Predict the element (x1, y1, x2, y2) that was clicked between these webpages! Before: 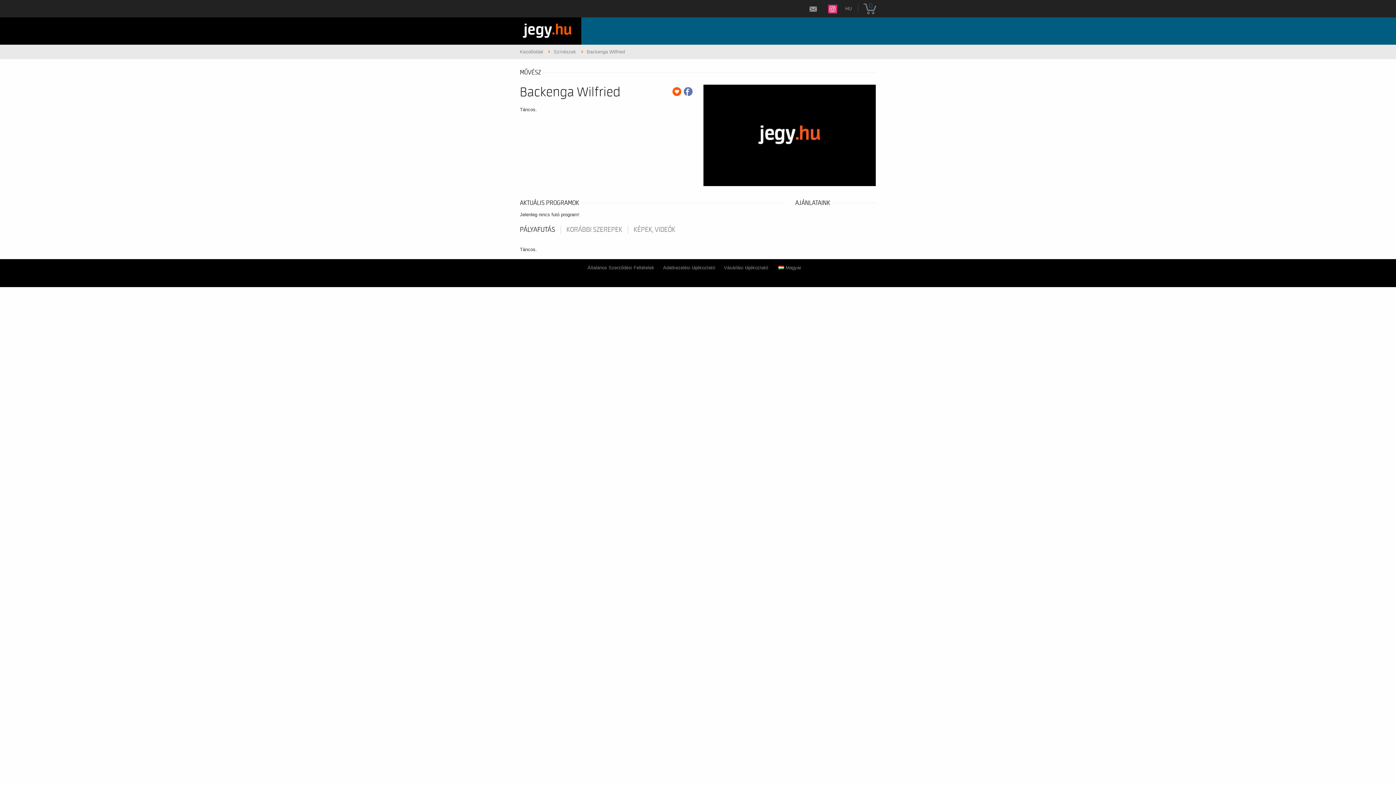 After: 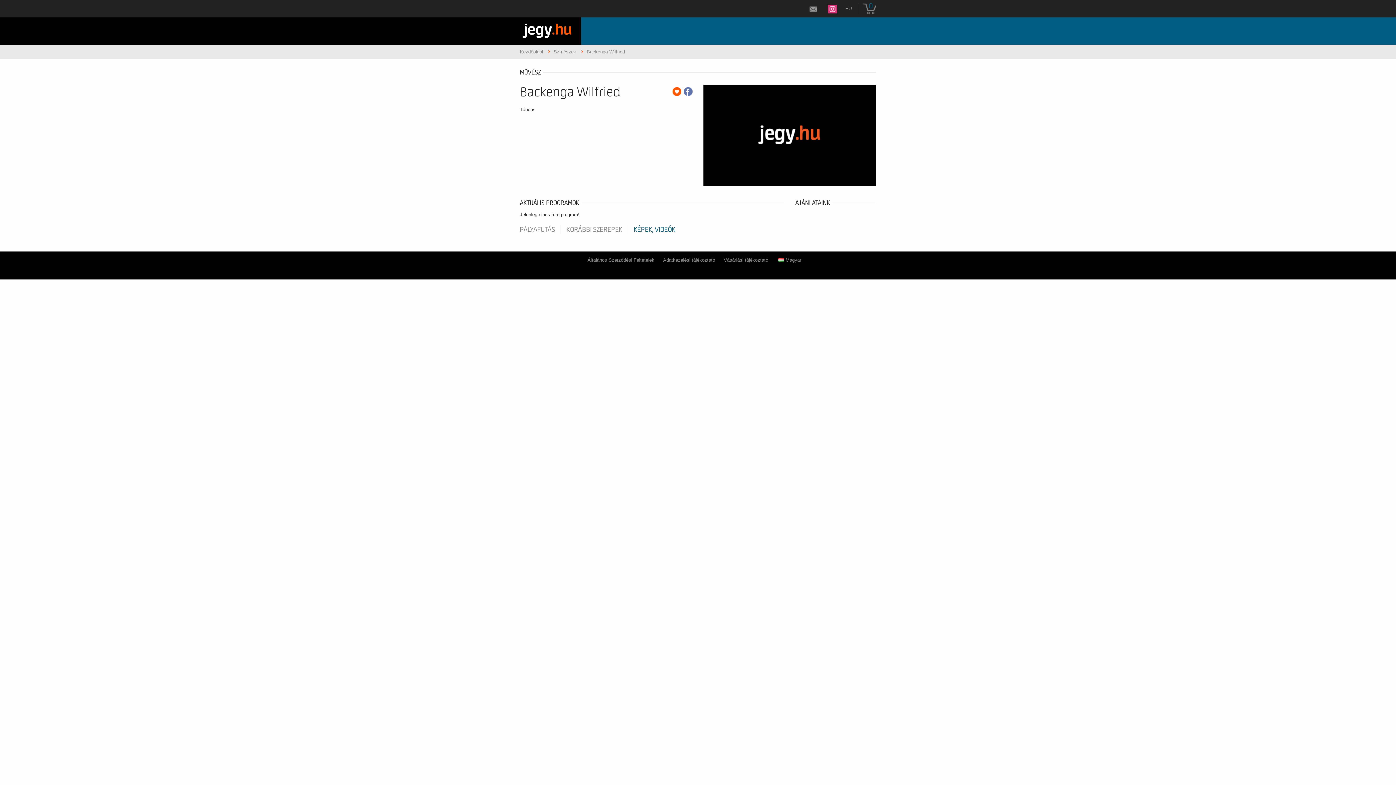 Action: label: KÉPEK, VIDEÓK bbox: (628, 225, 681, 234)